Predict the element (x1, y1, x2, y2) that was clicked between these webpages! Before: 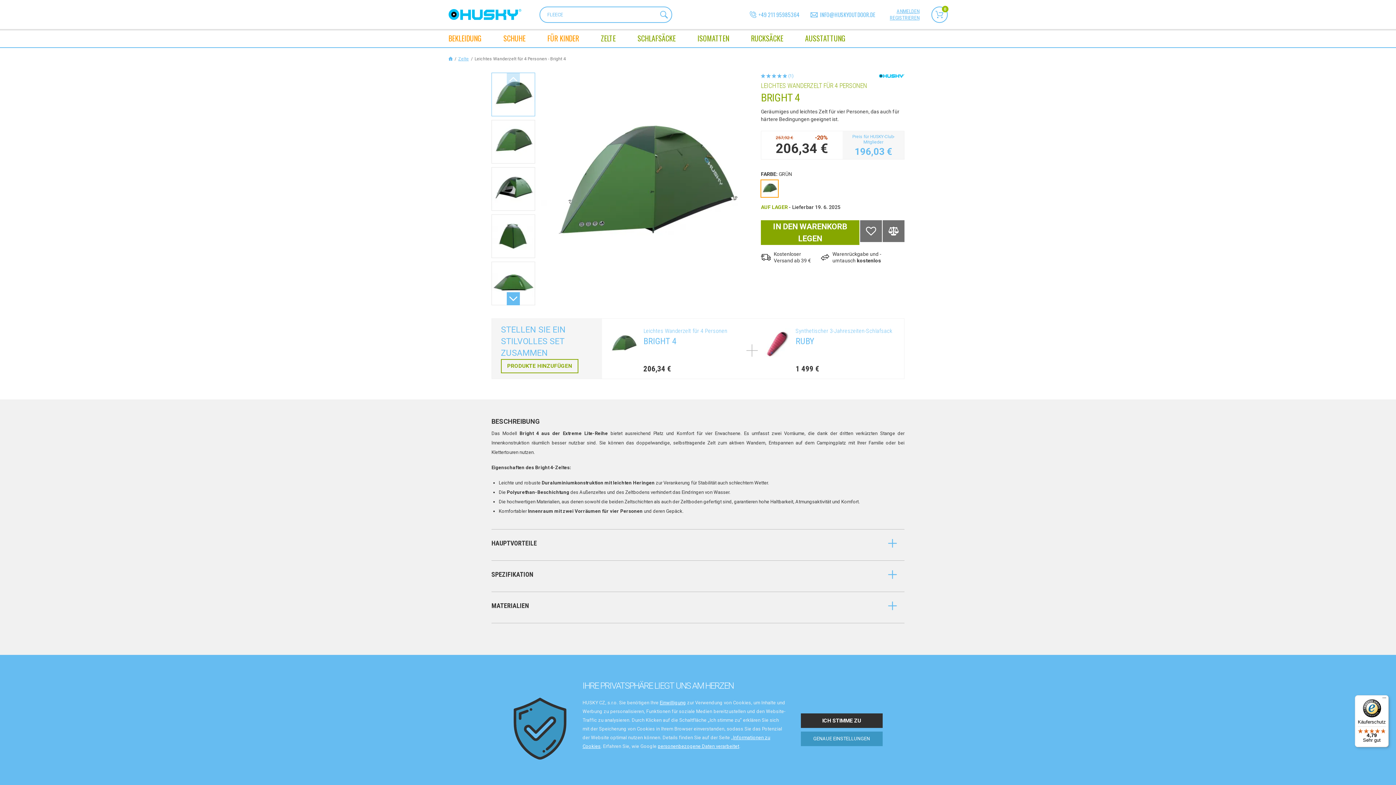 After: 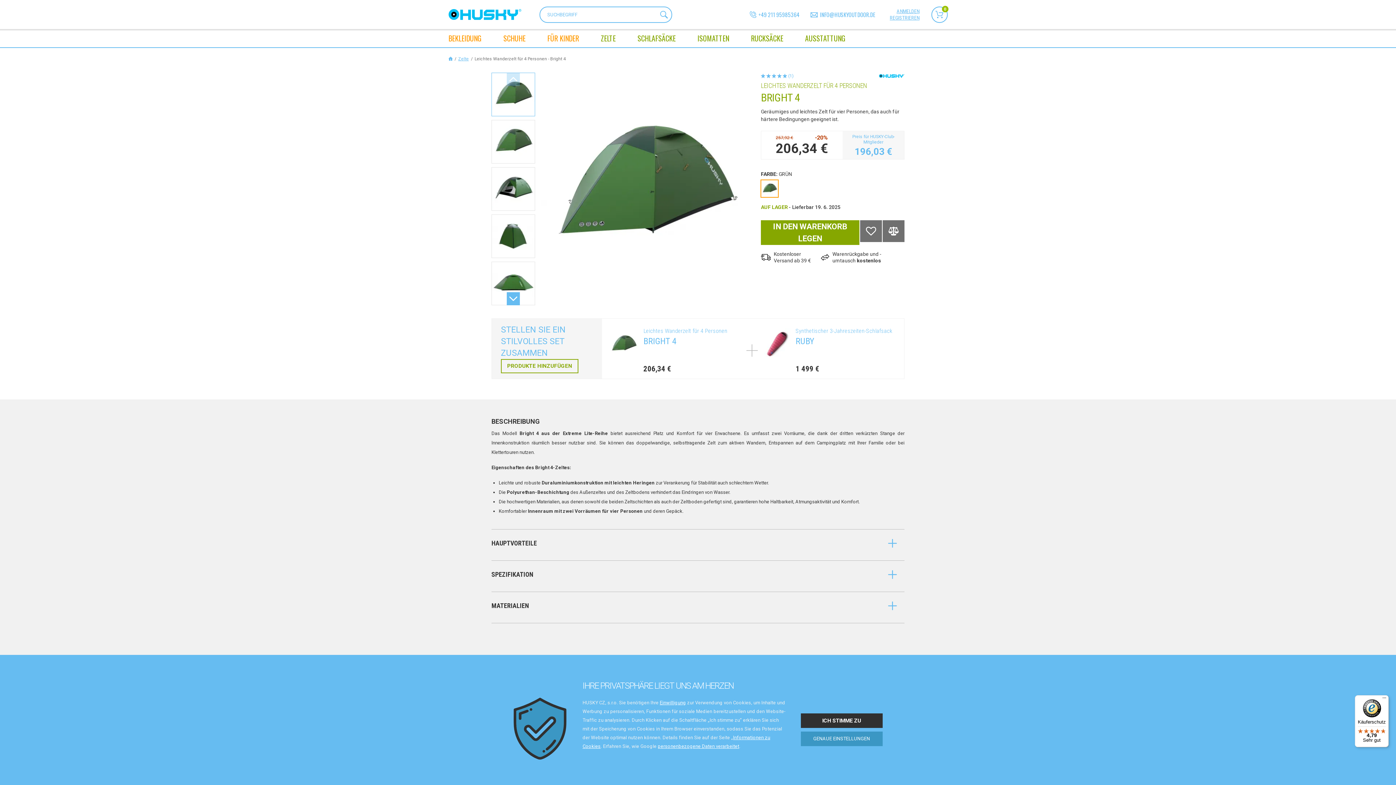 Action: bbox: (643, 336, 676, 346) label: BRIGHT 4